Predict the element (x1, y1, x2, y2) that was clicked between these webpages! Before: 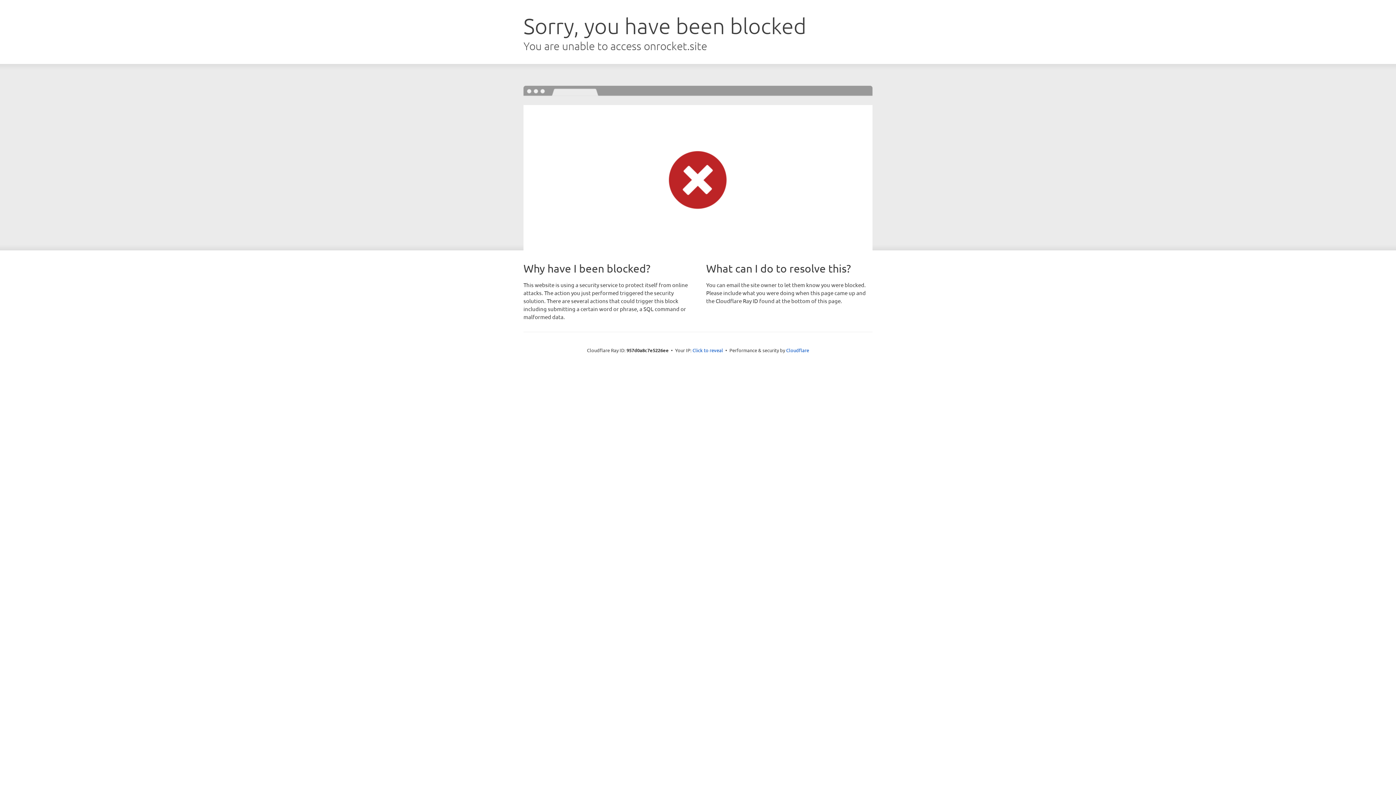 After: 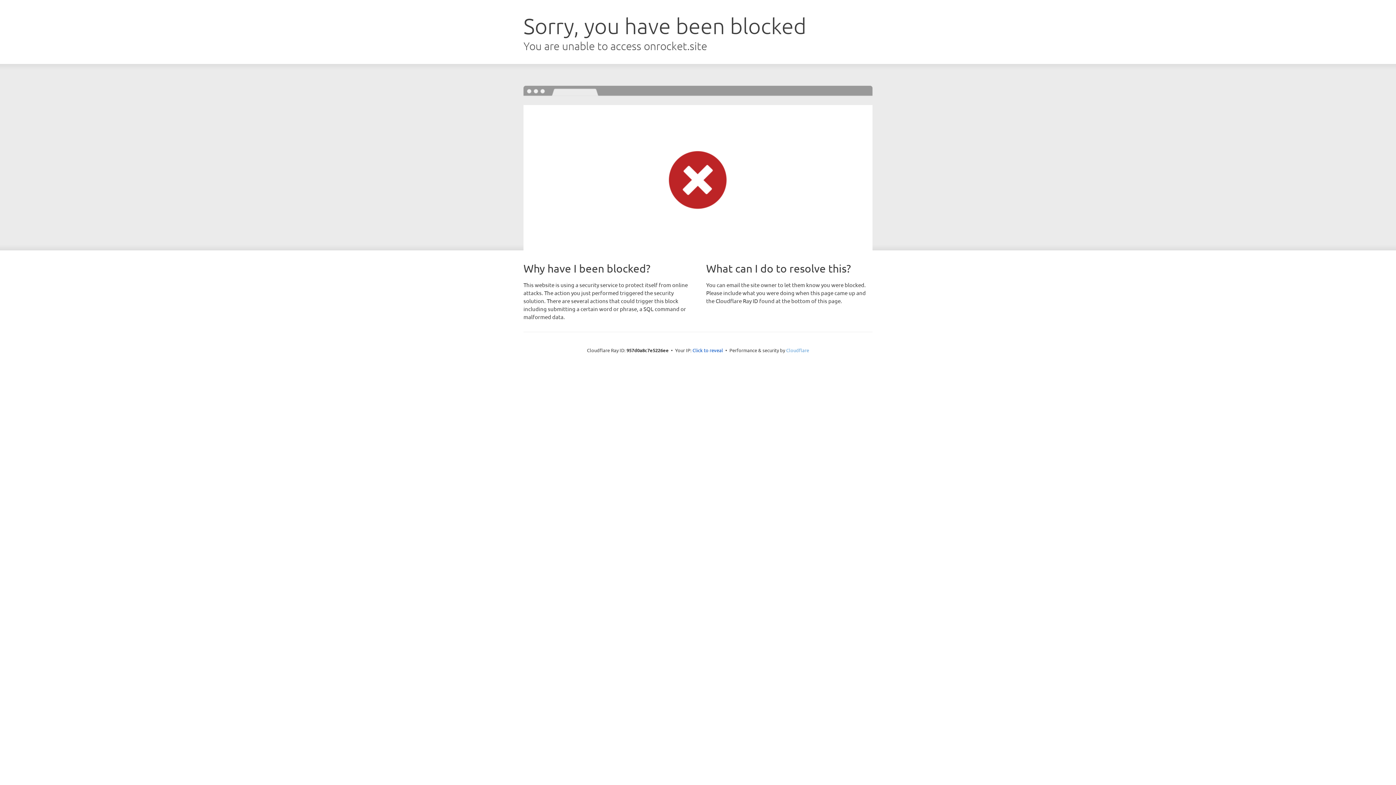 Action: bbox: (786, 347, 809, 353) label: Cloudflare